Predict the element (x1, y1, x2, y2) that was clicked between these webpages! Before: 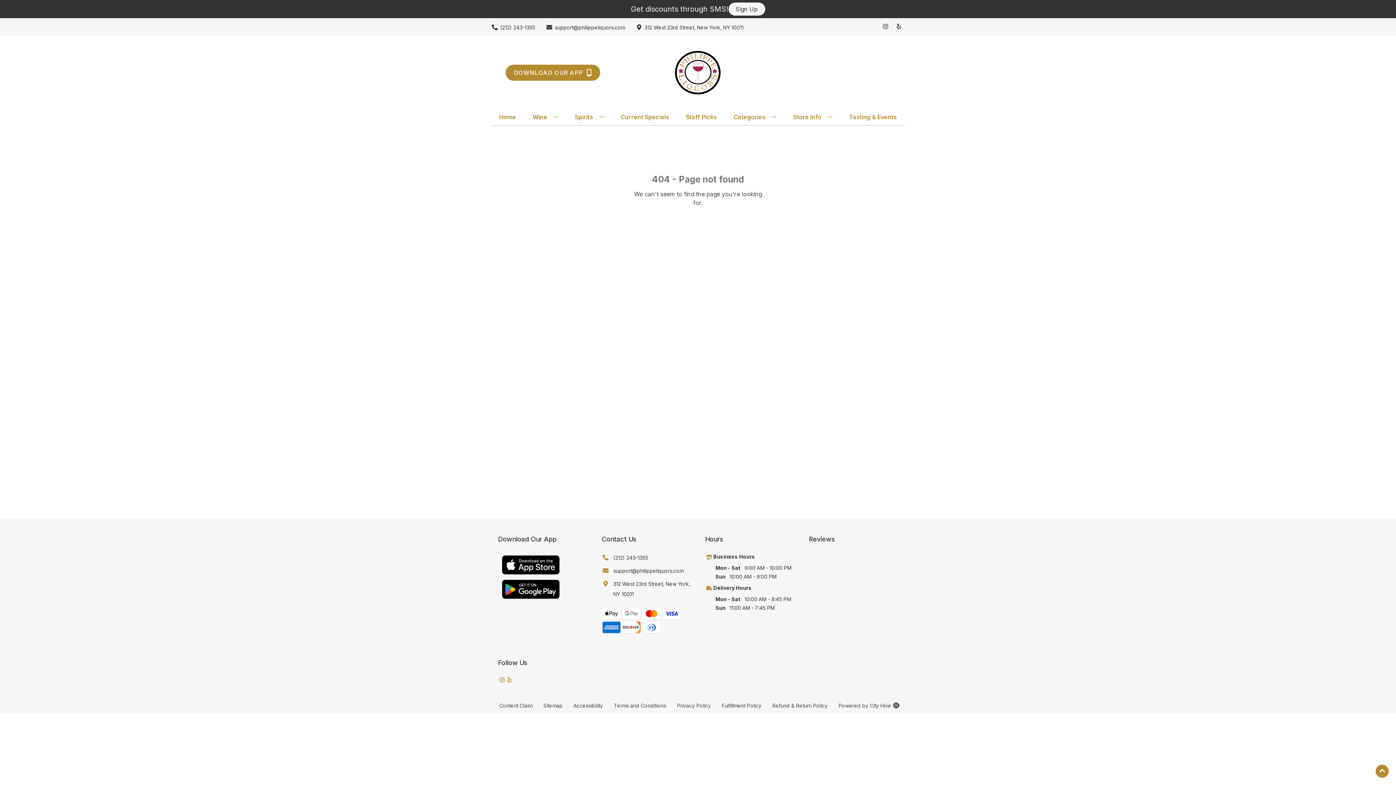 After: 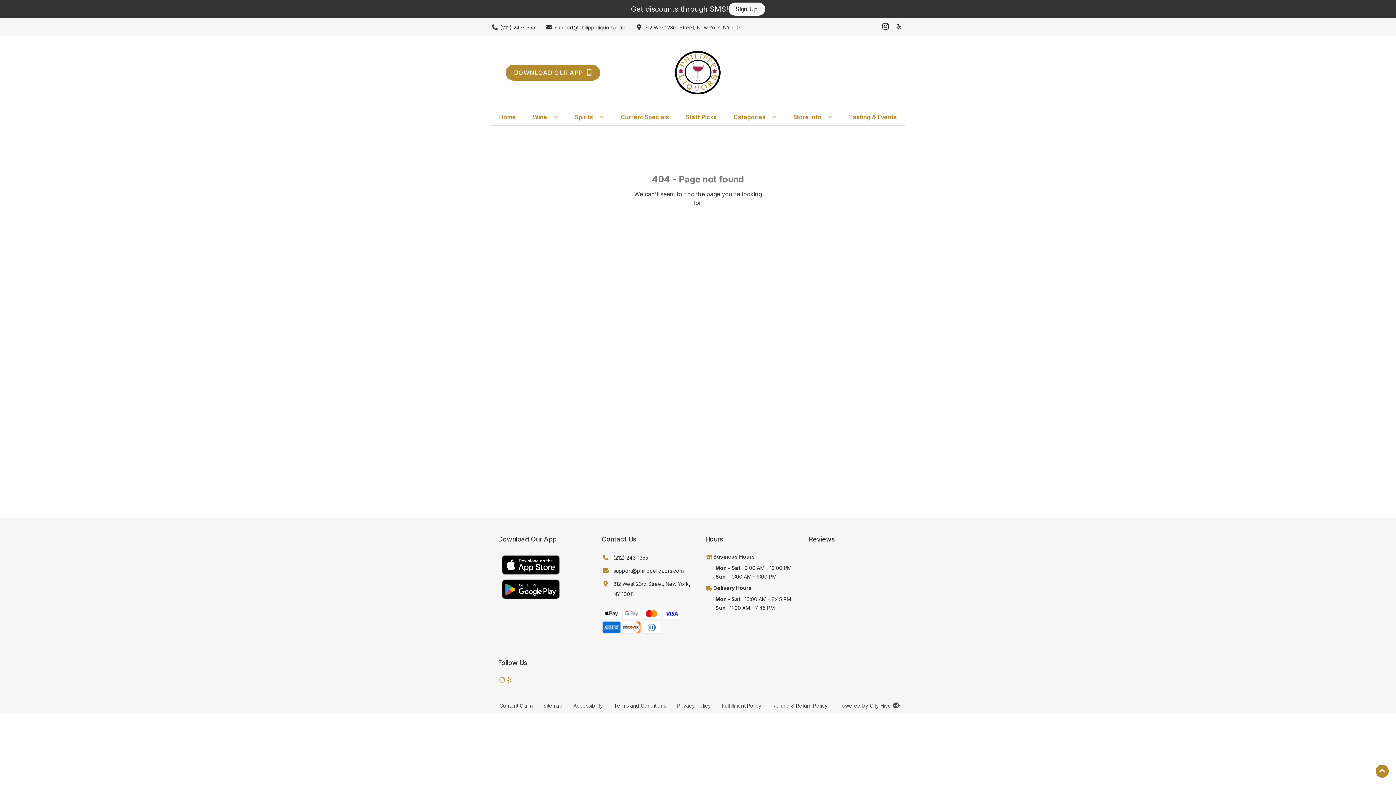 Action: label: Opens instagram in a new tab bbox: (879, 23, 892, 30)